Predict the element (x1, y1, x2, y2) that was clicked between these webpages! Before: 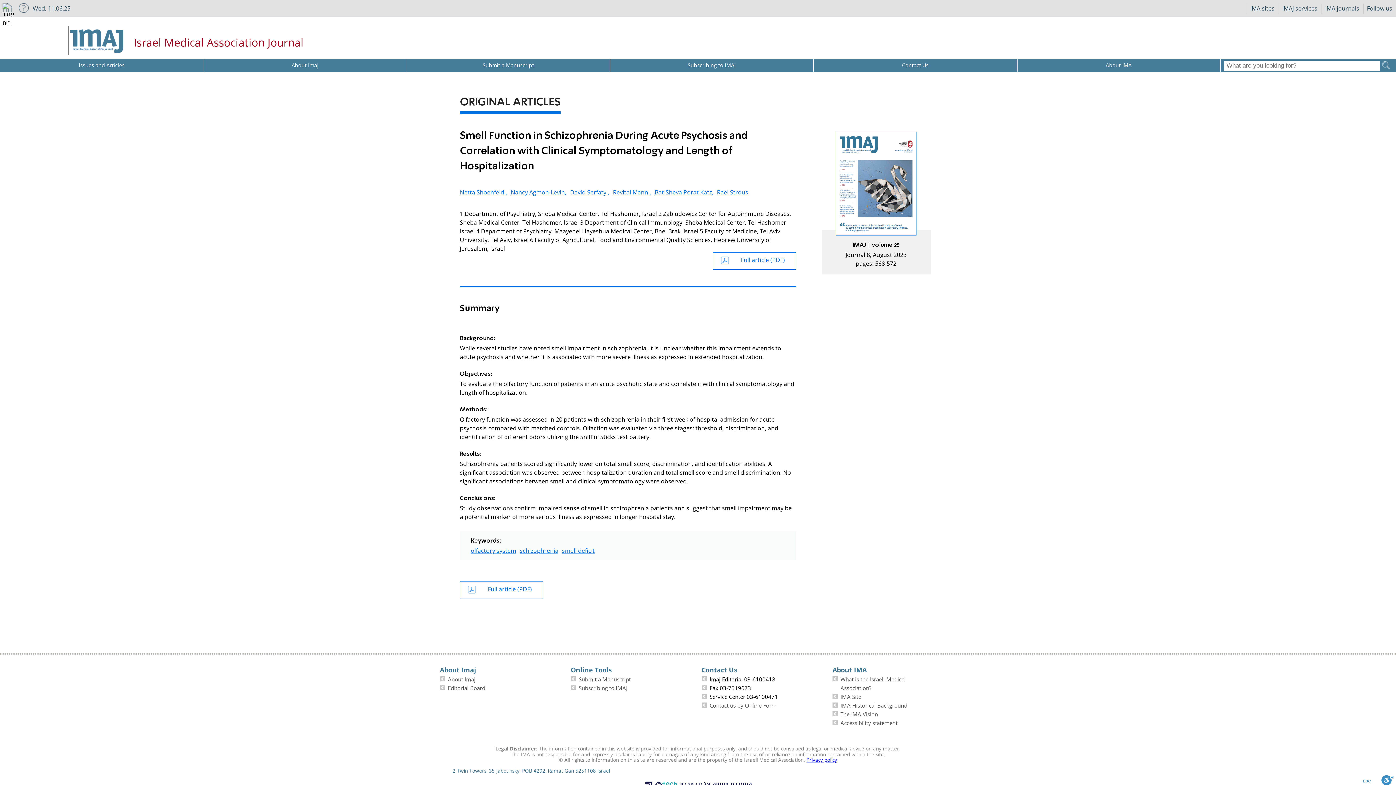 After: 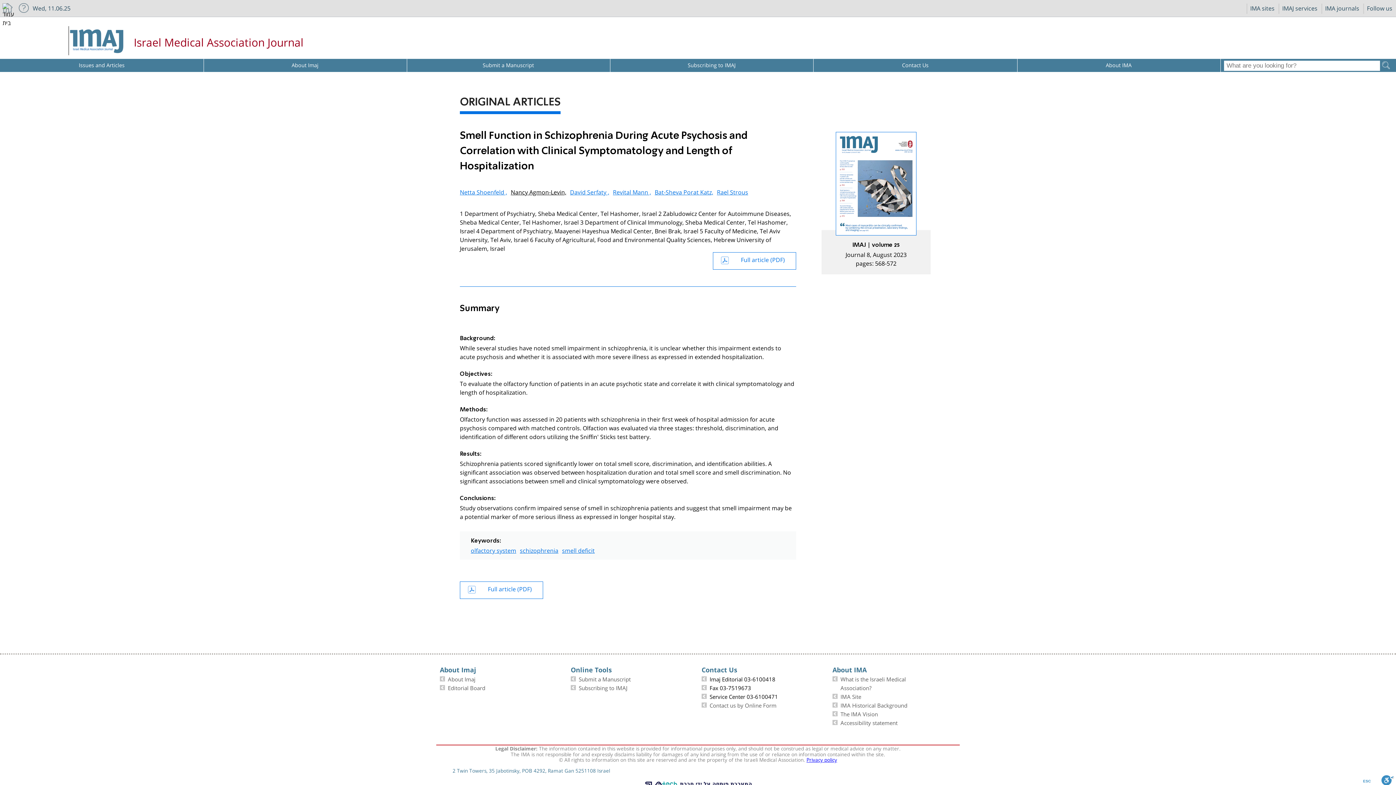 Action: bbox: (510, 185, 566, 197) label: Nancy Agmon-Levin,